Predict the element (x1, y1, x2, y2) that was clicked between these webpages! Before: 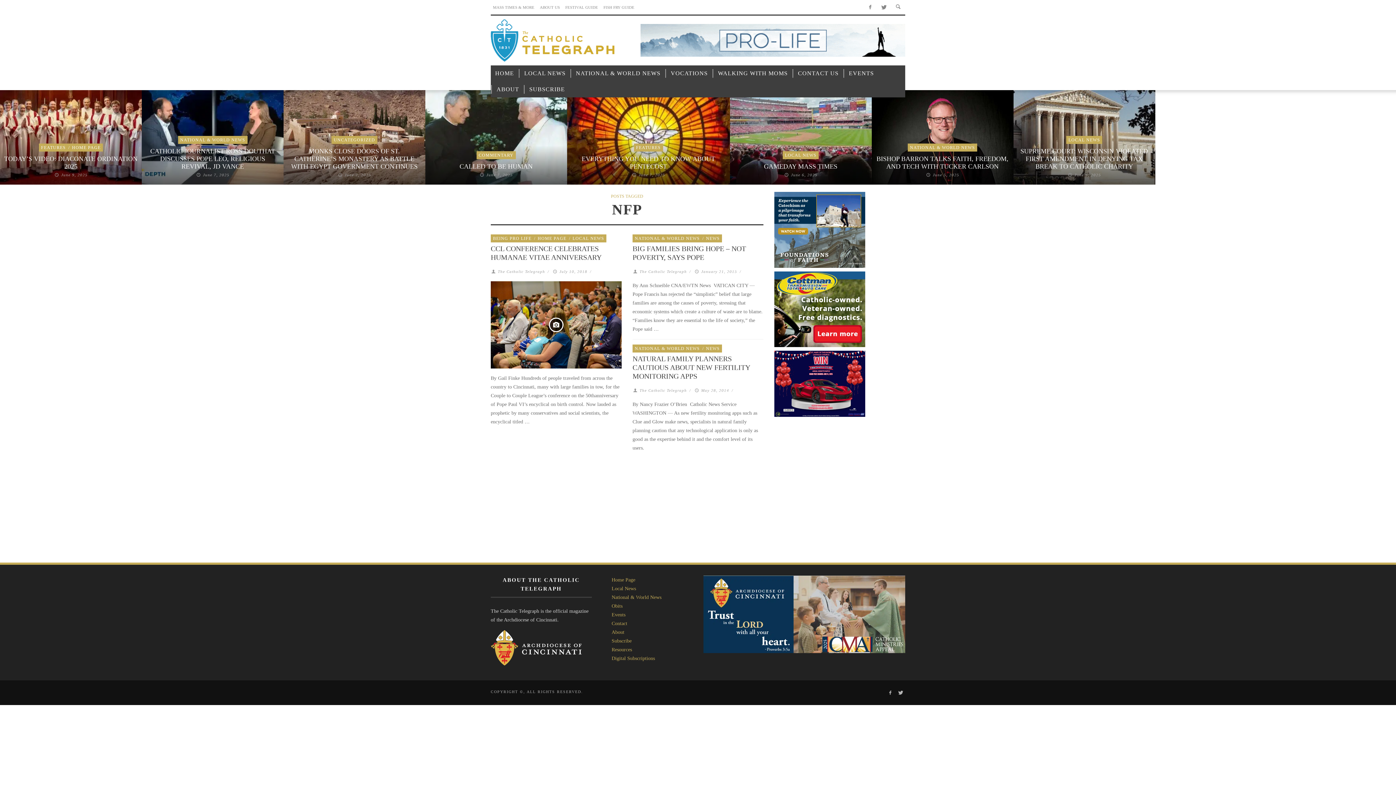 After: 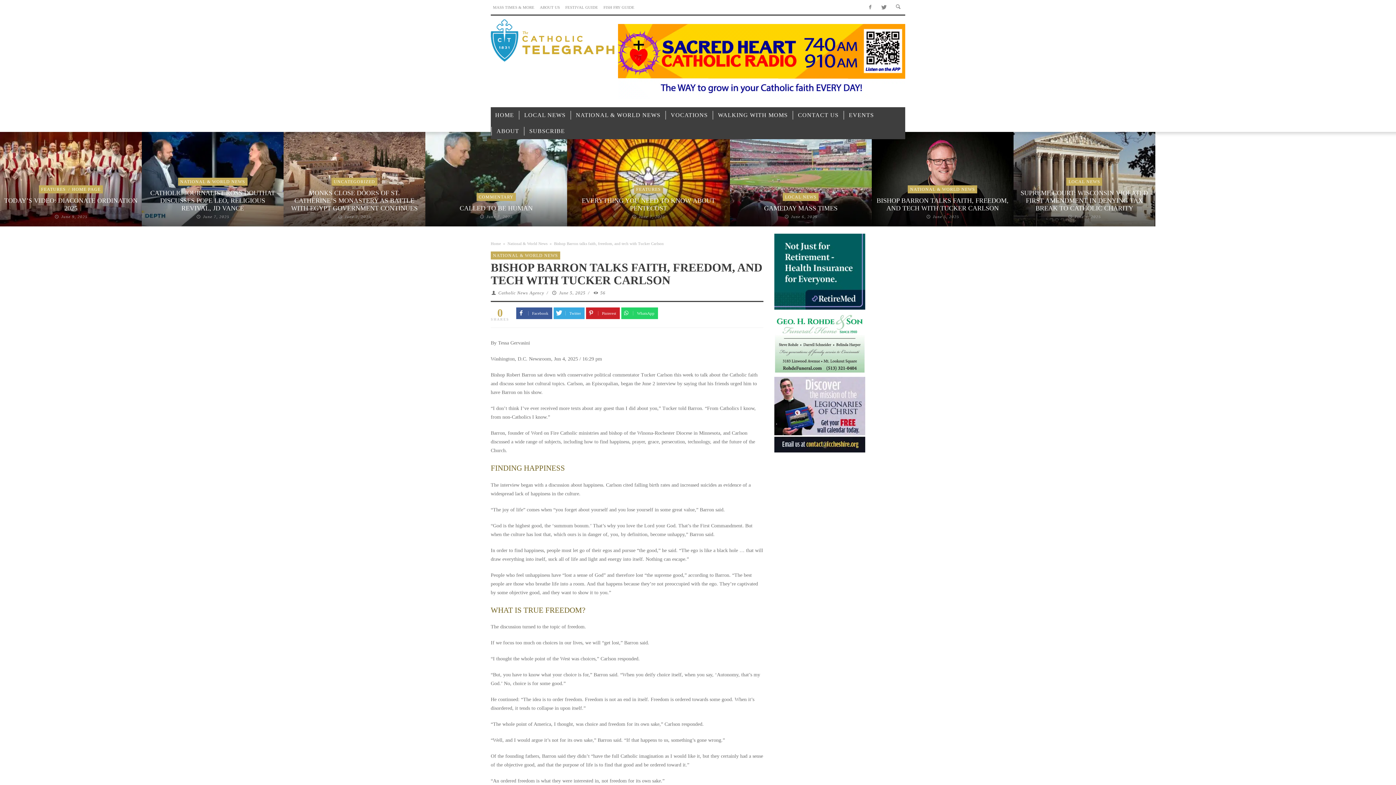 Action: bbox: (932, 172, 959, 177) label: June 5, 2025